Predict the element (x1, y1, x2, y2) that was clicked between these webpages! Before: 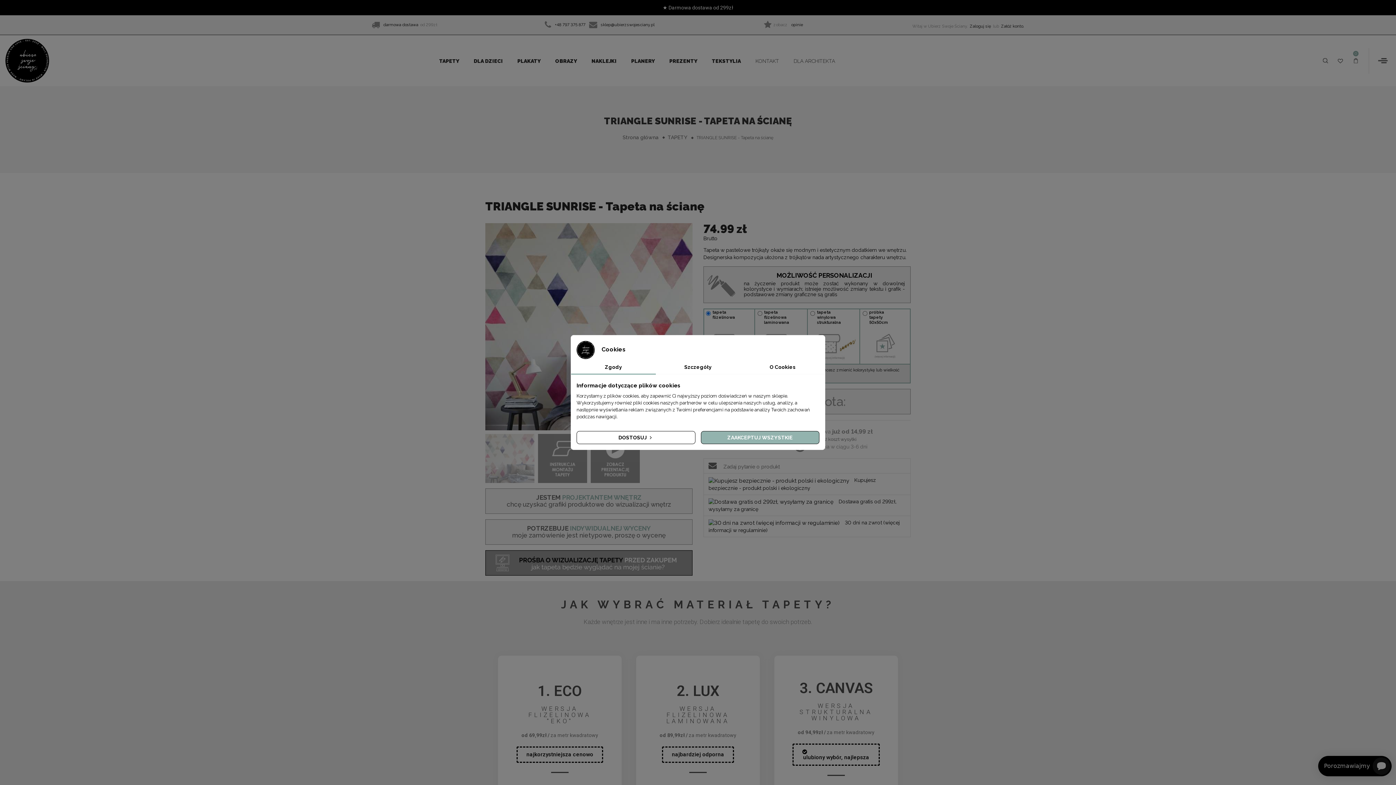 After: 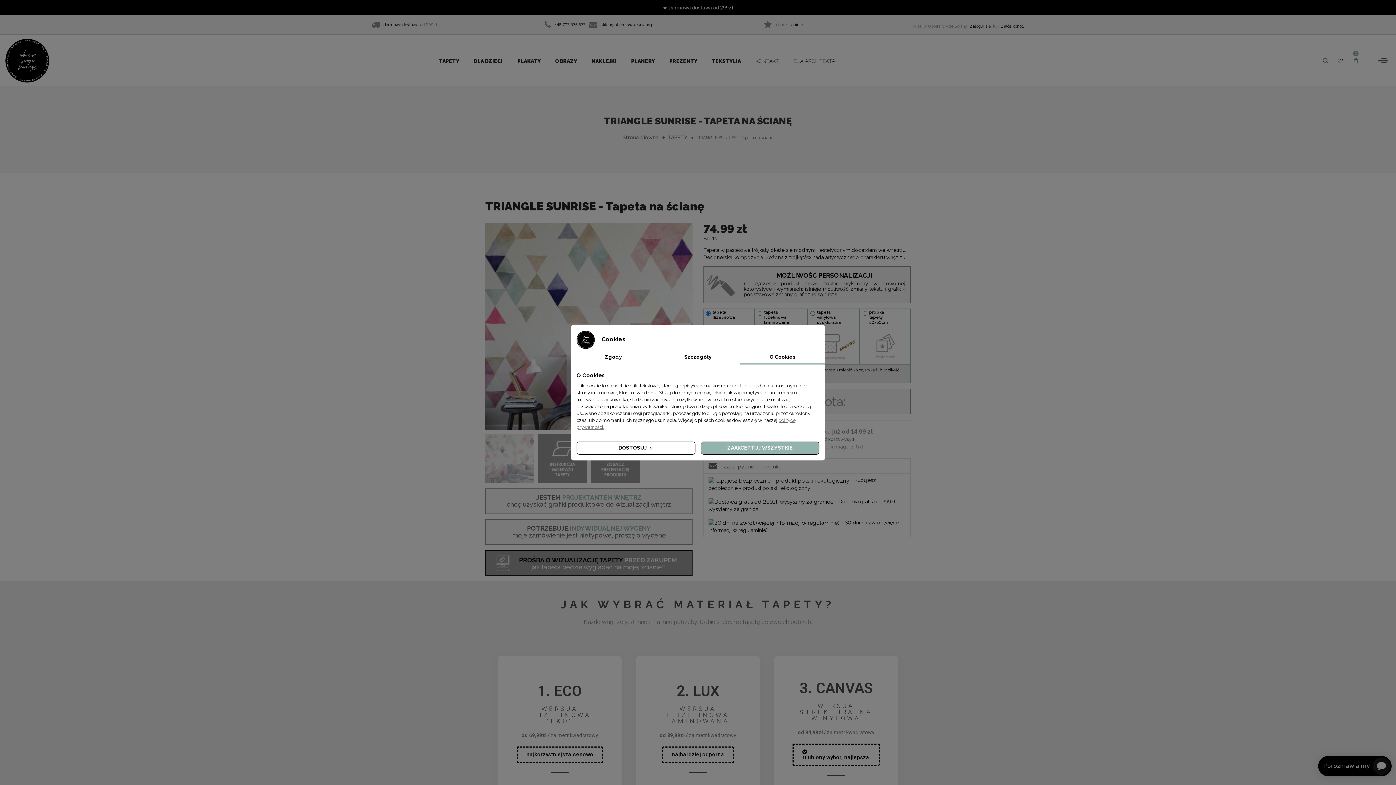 Action: label: O Cookies bbox: (740, 361, 825, 374)